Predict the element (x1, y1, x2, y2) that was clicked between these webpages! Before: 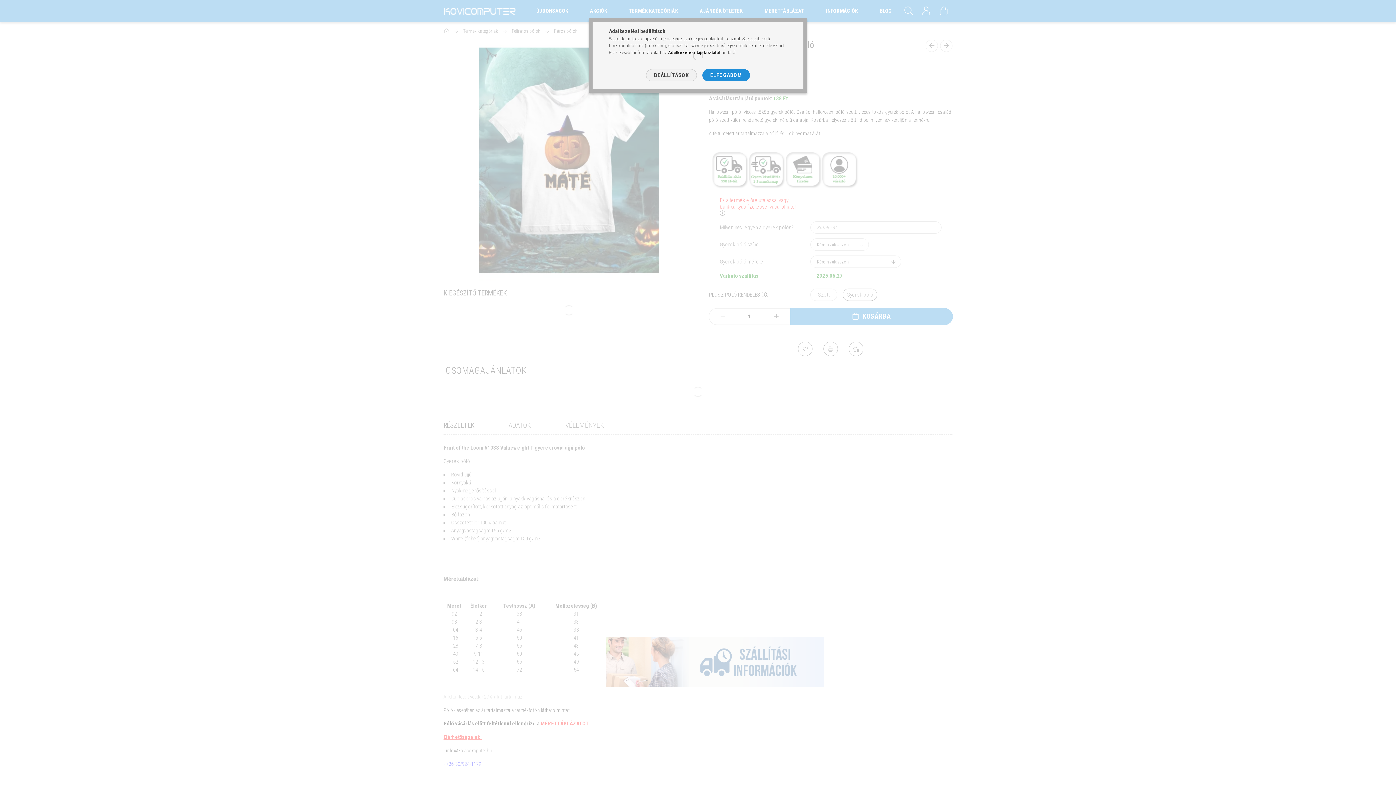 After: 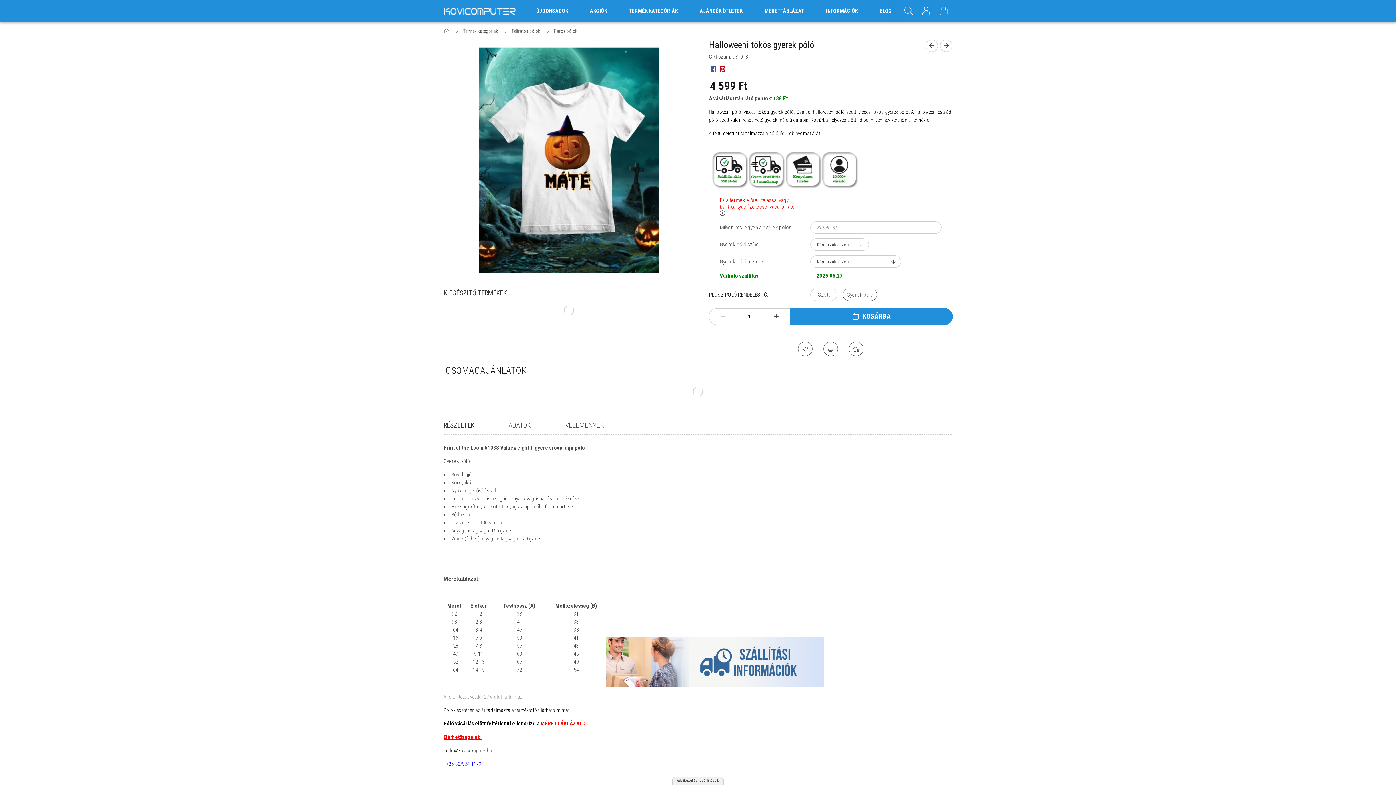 Action: bbox: (702, 69, 750, 81) label: ELFOGADOM